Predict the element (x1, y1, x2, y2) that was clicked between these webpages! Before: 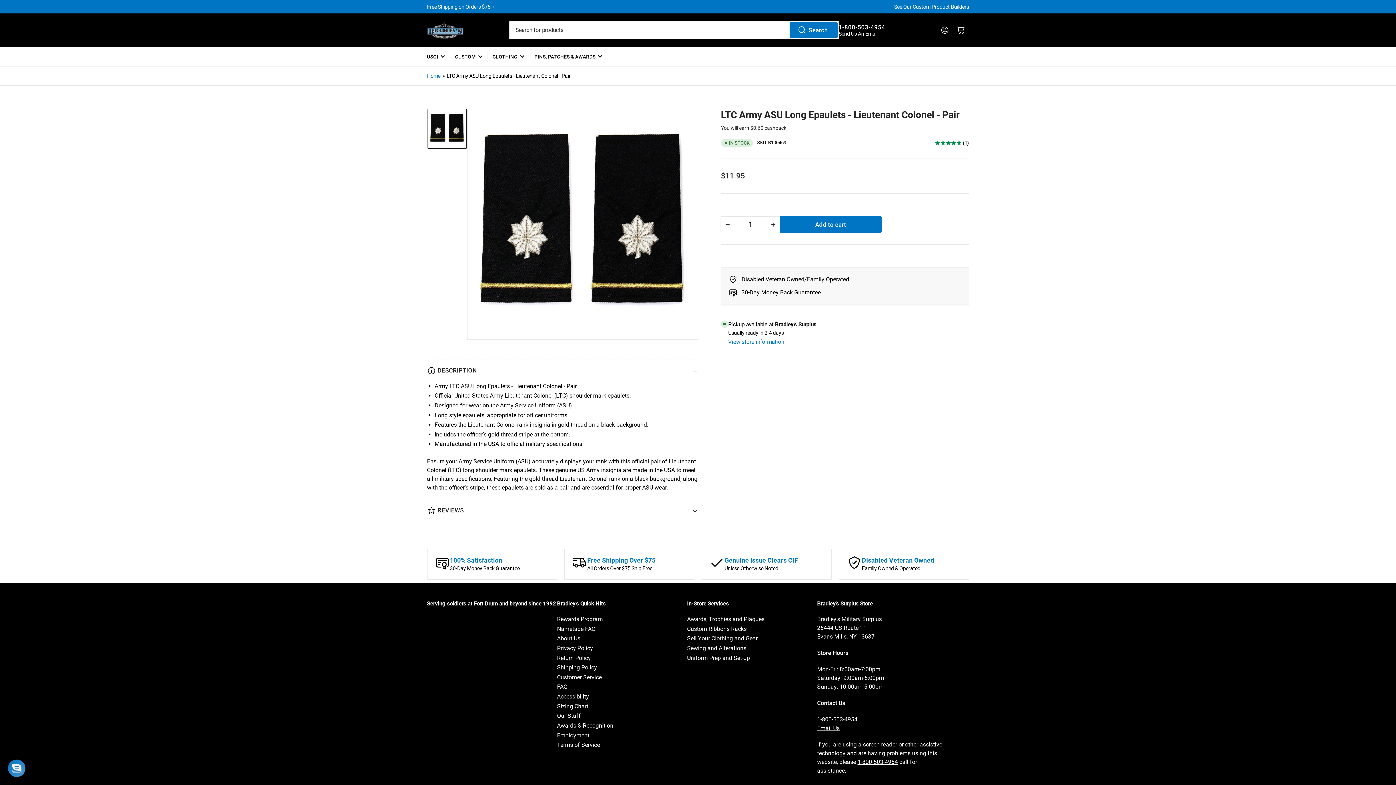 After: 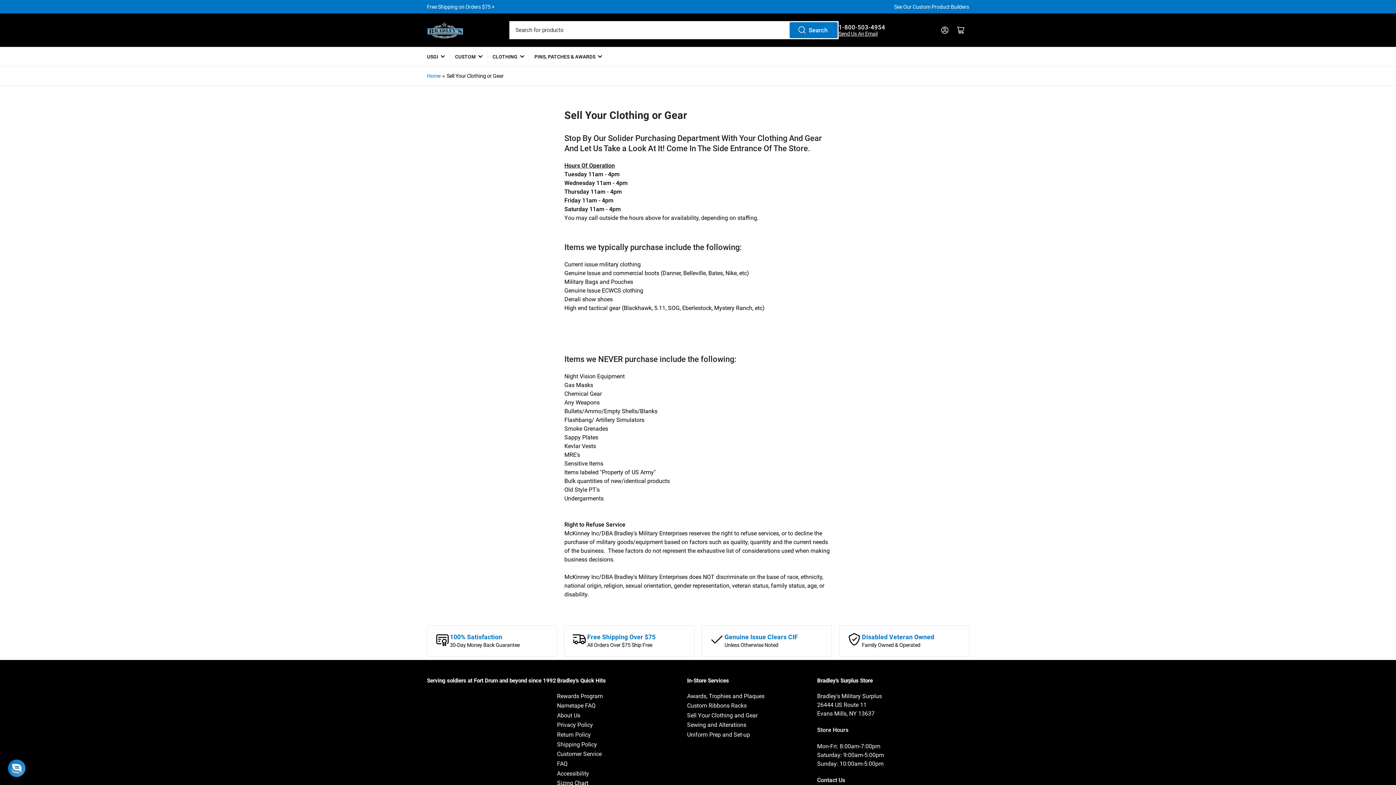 Action: bbox: (687, 635, 757, 642) label: Sell Your Clothing and Gear